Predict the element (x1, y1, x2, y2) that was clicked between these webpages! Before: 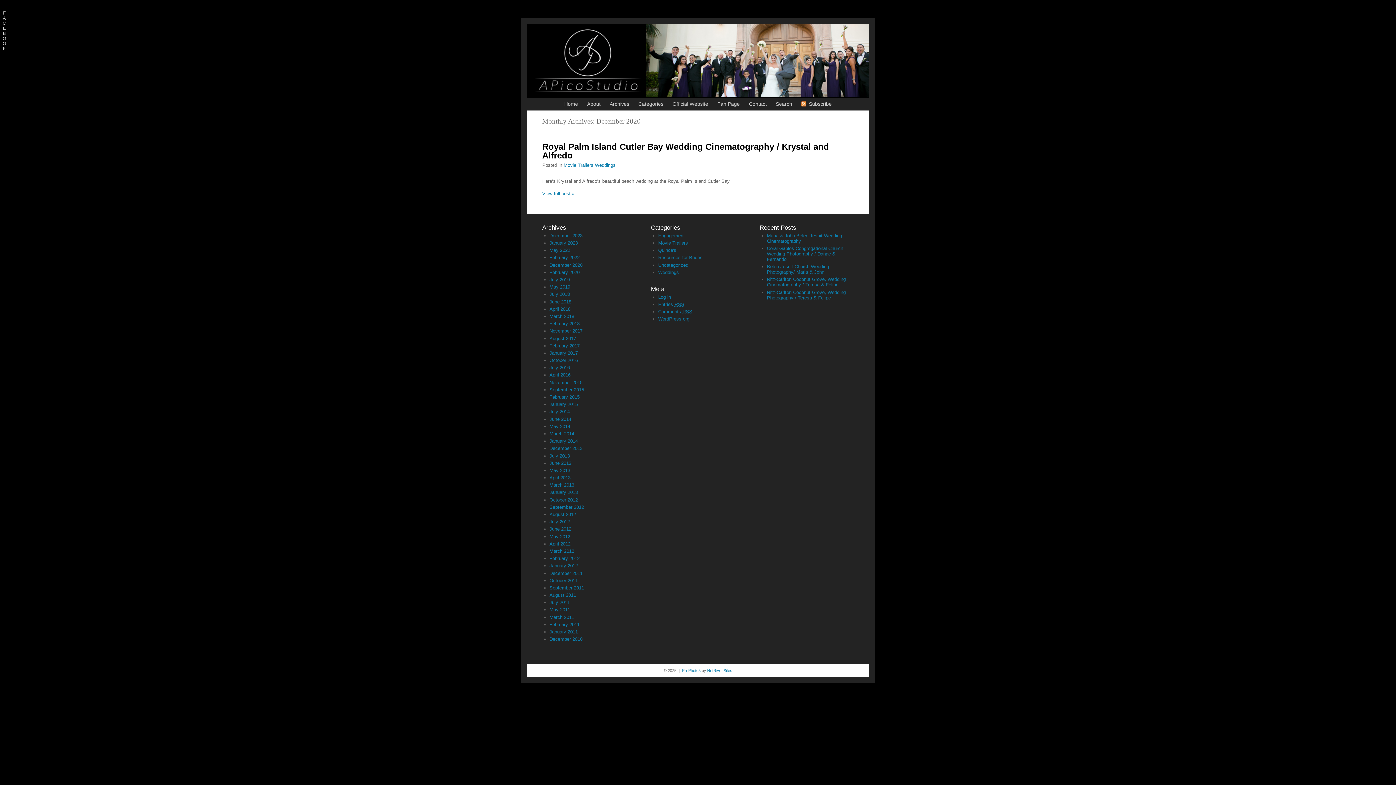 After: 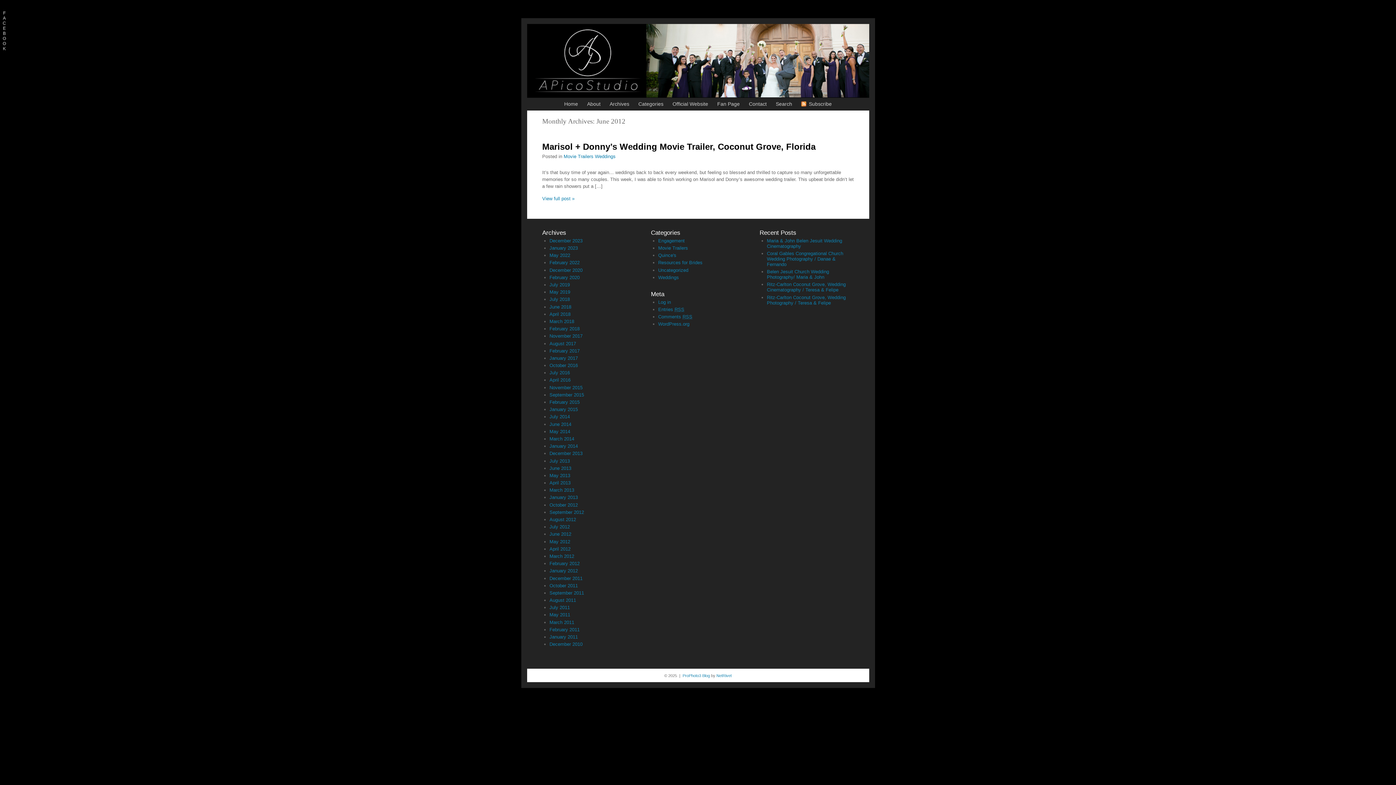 Action: label: June 2012 bbox: (549, 526, 571, 532)